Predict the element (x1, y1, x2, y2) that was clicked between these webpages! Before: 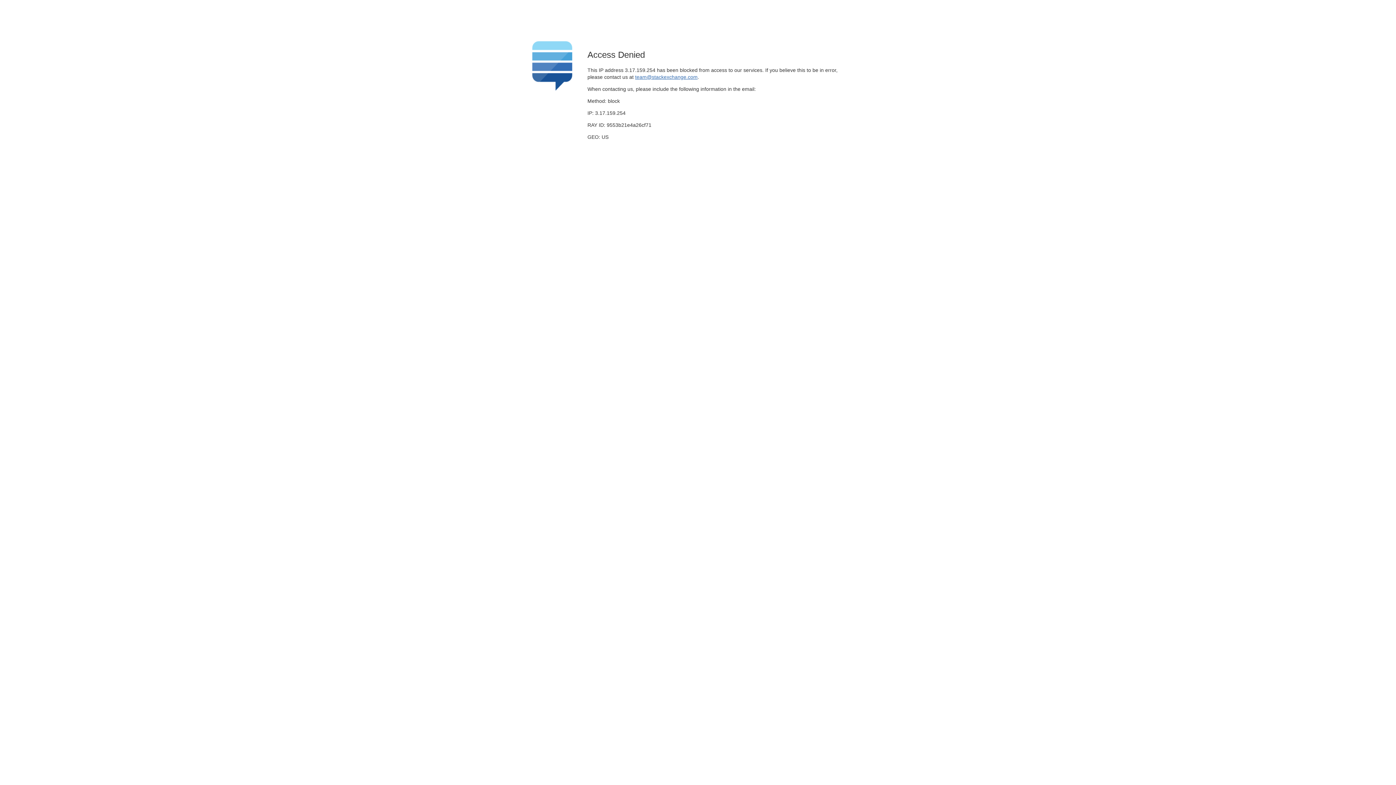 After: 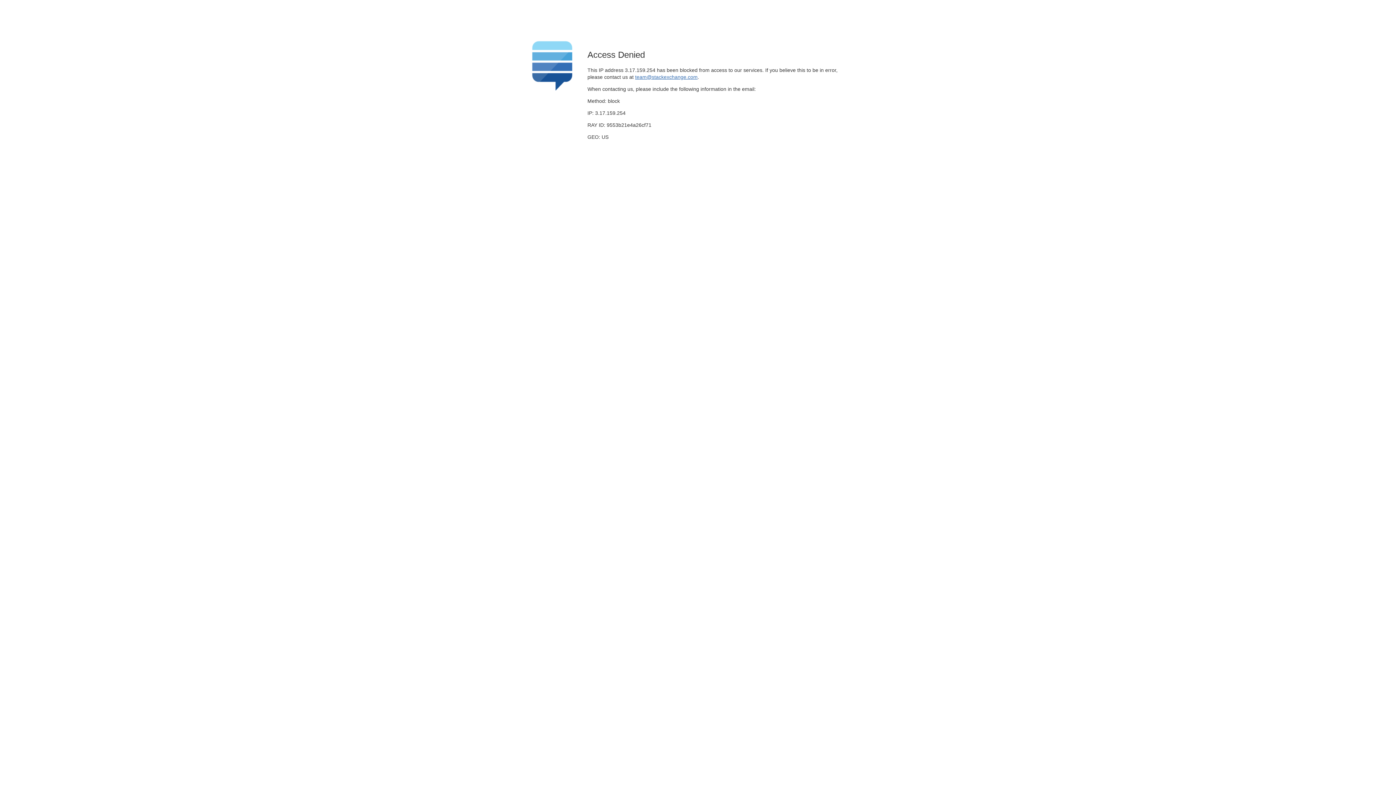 Action: label: team@stackexchange.com bbox: (635, 74, 697, 79)